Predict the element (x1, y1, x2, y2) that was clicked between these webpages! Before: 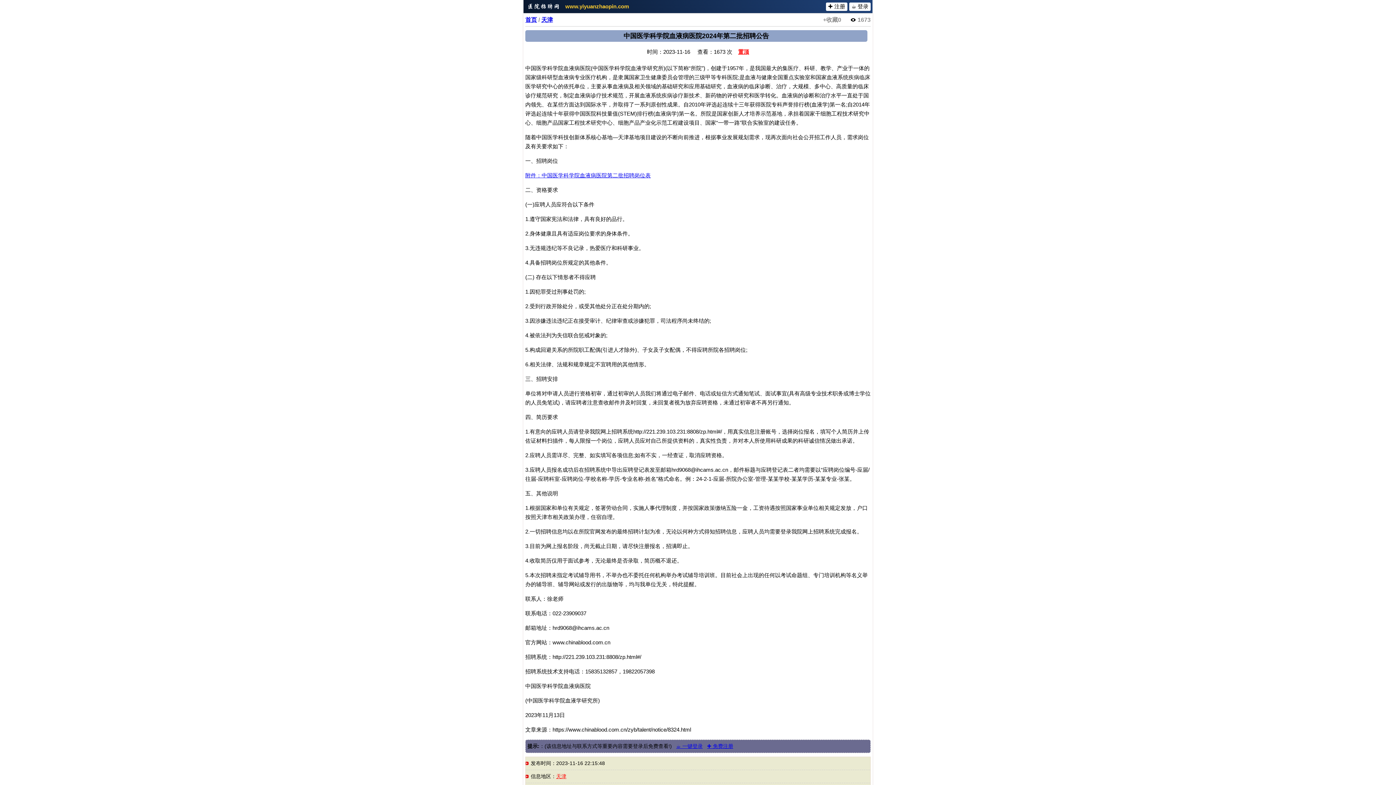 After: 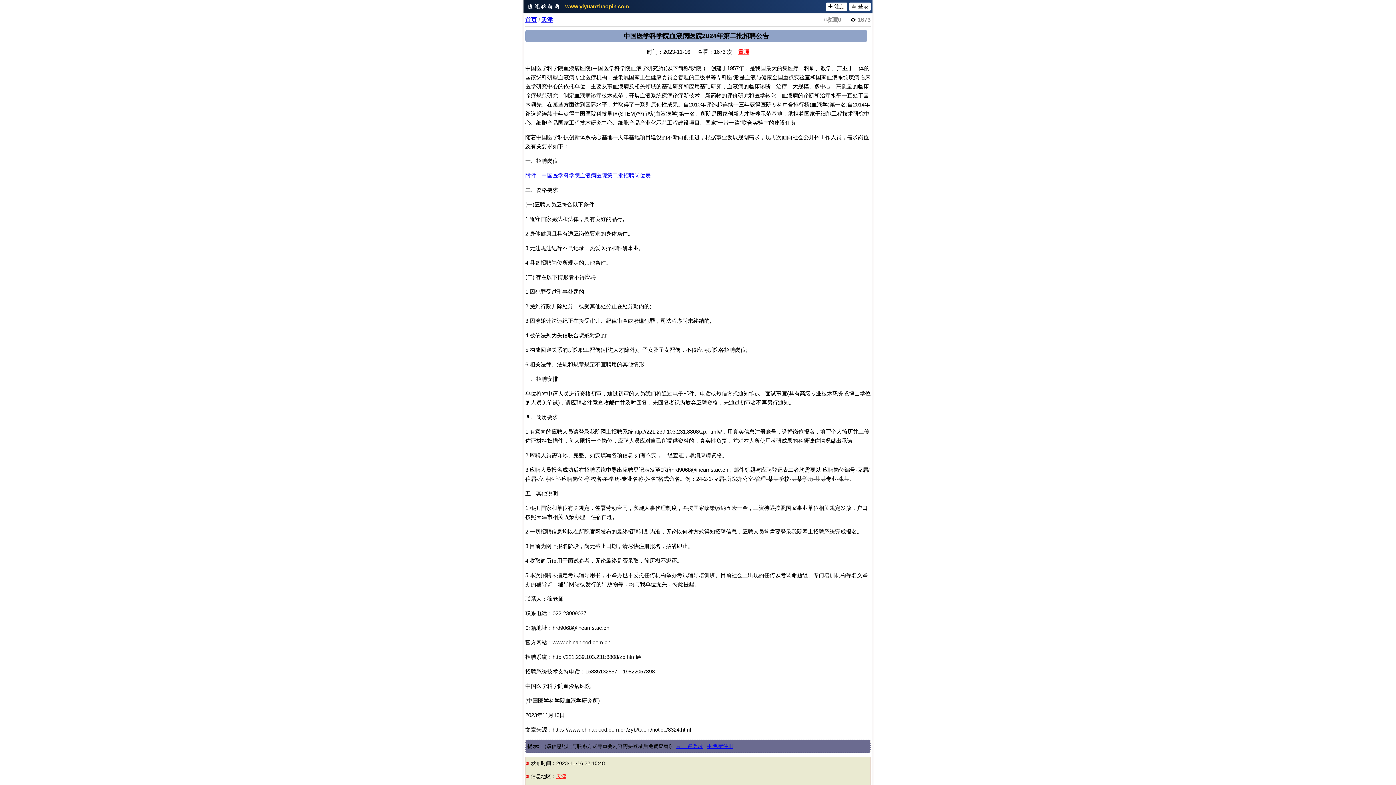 Action: label: ✚ 注册 bbox: (826, 2, 847, 10)